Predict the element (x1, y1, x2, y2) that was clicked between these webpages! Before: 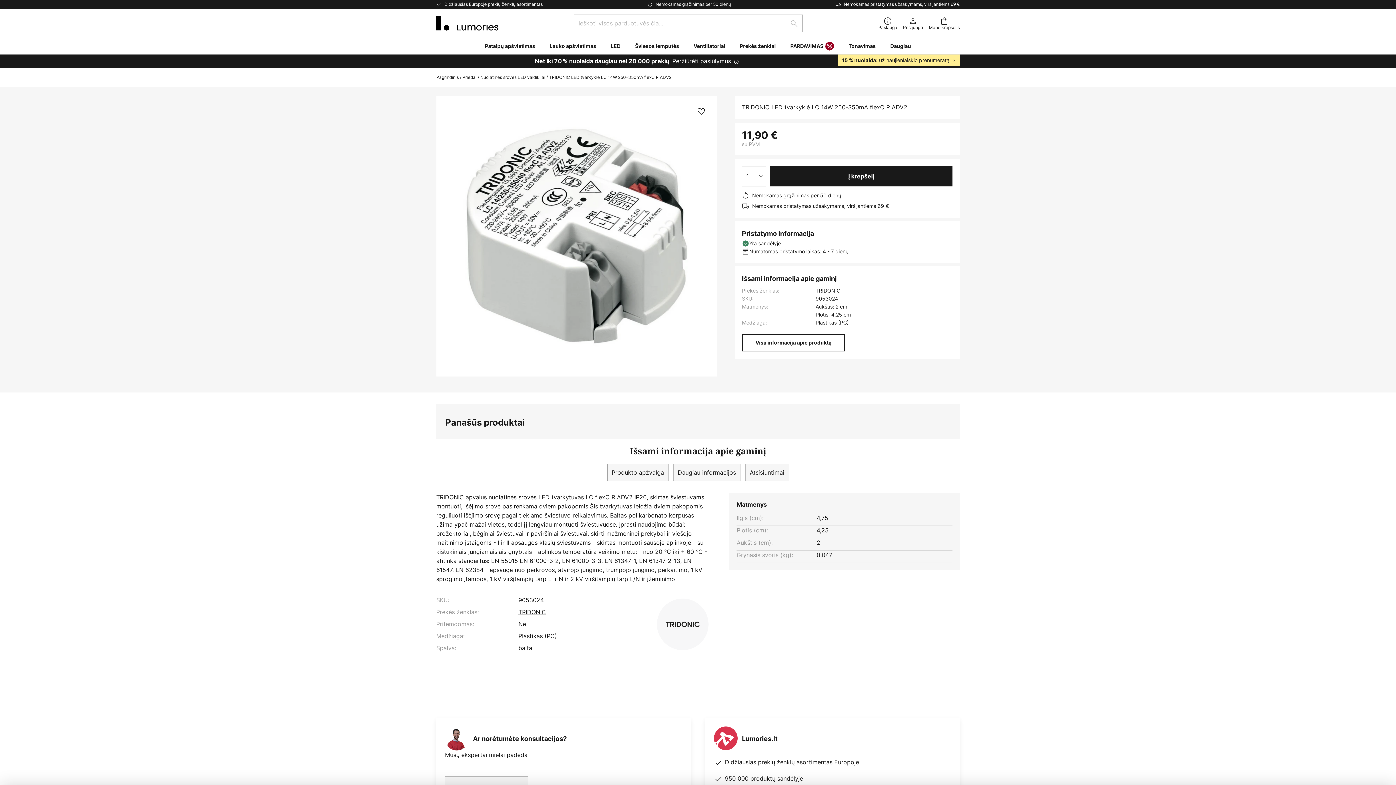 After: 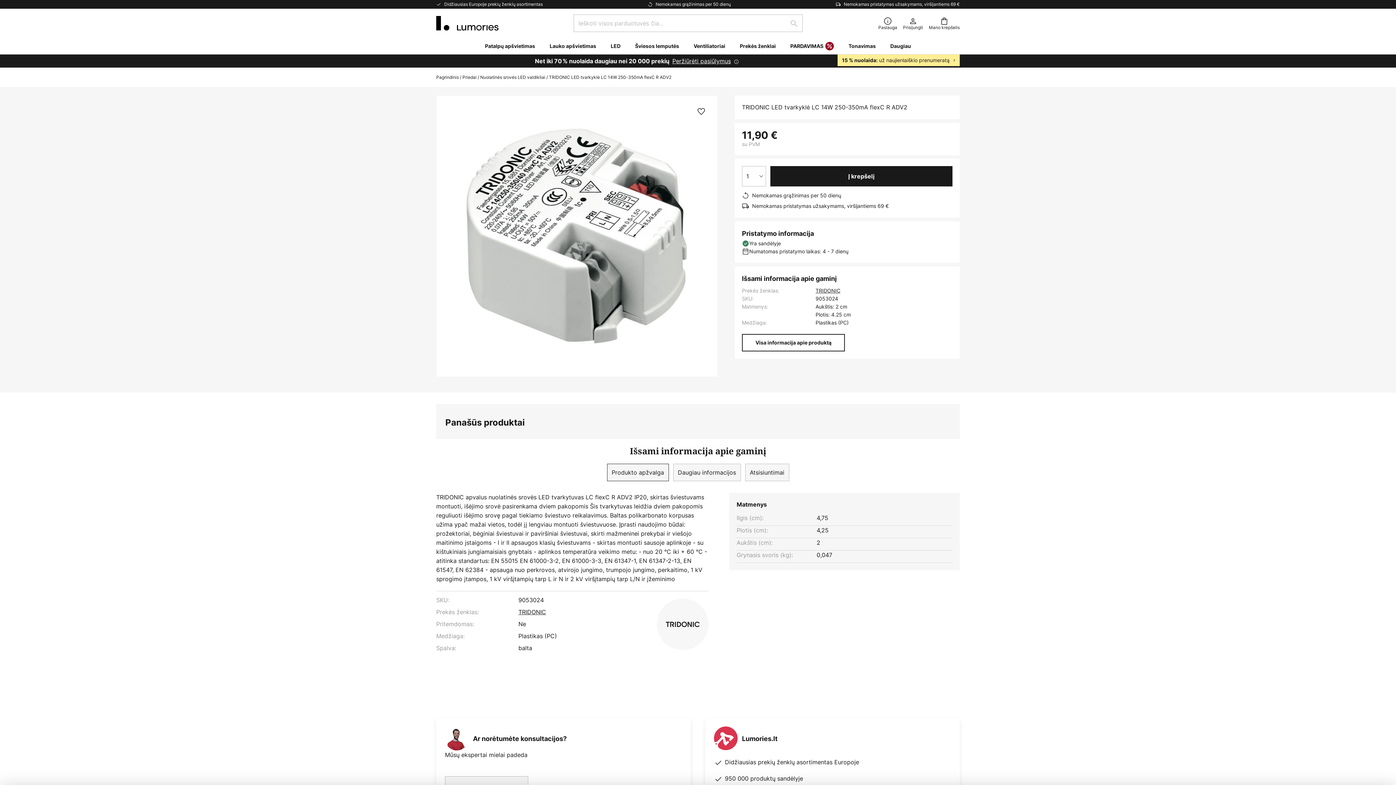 Action: label: 15 % nuolaida: už naujienlaiškio prenumeratą bbox: (837, 54, 960, 66)